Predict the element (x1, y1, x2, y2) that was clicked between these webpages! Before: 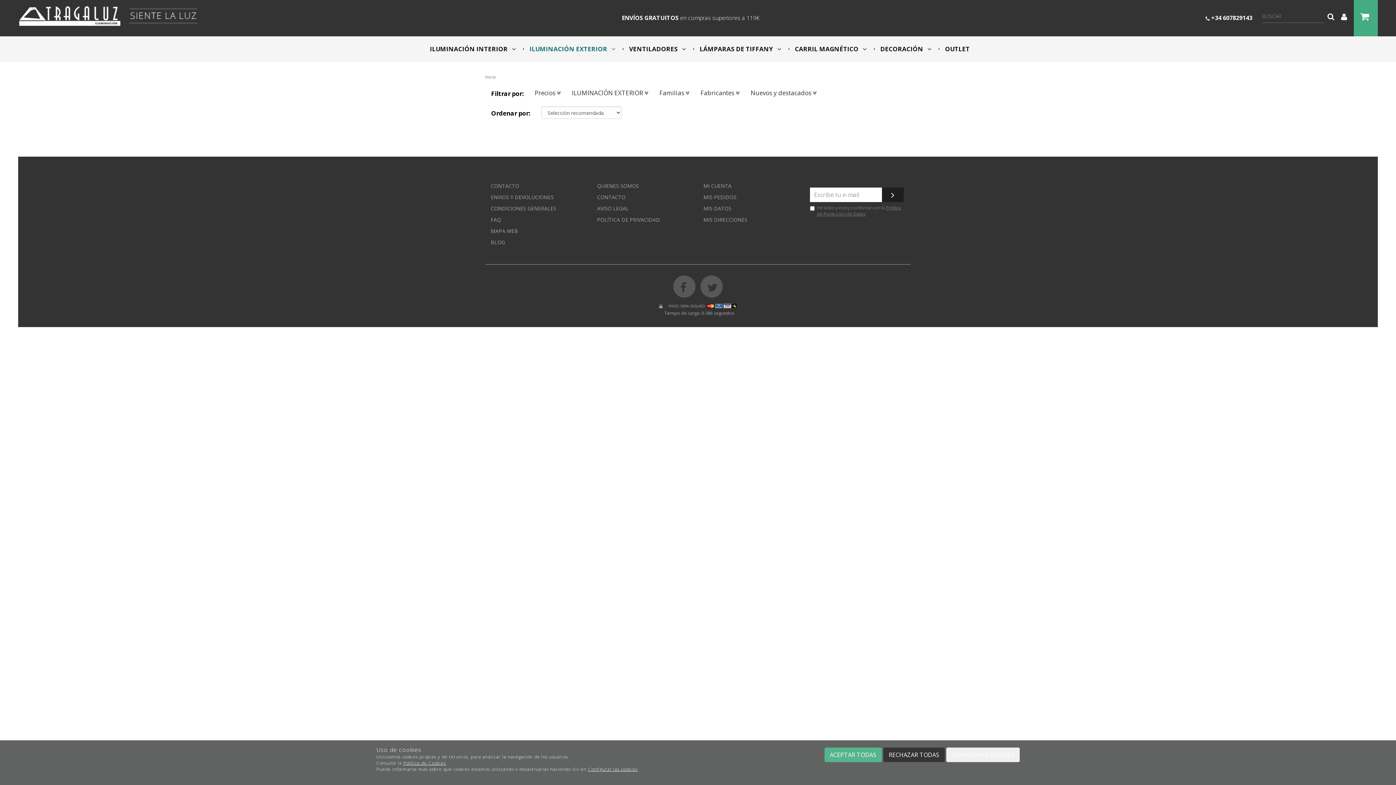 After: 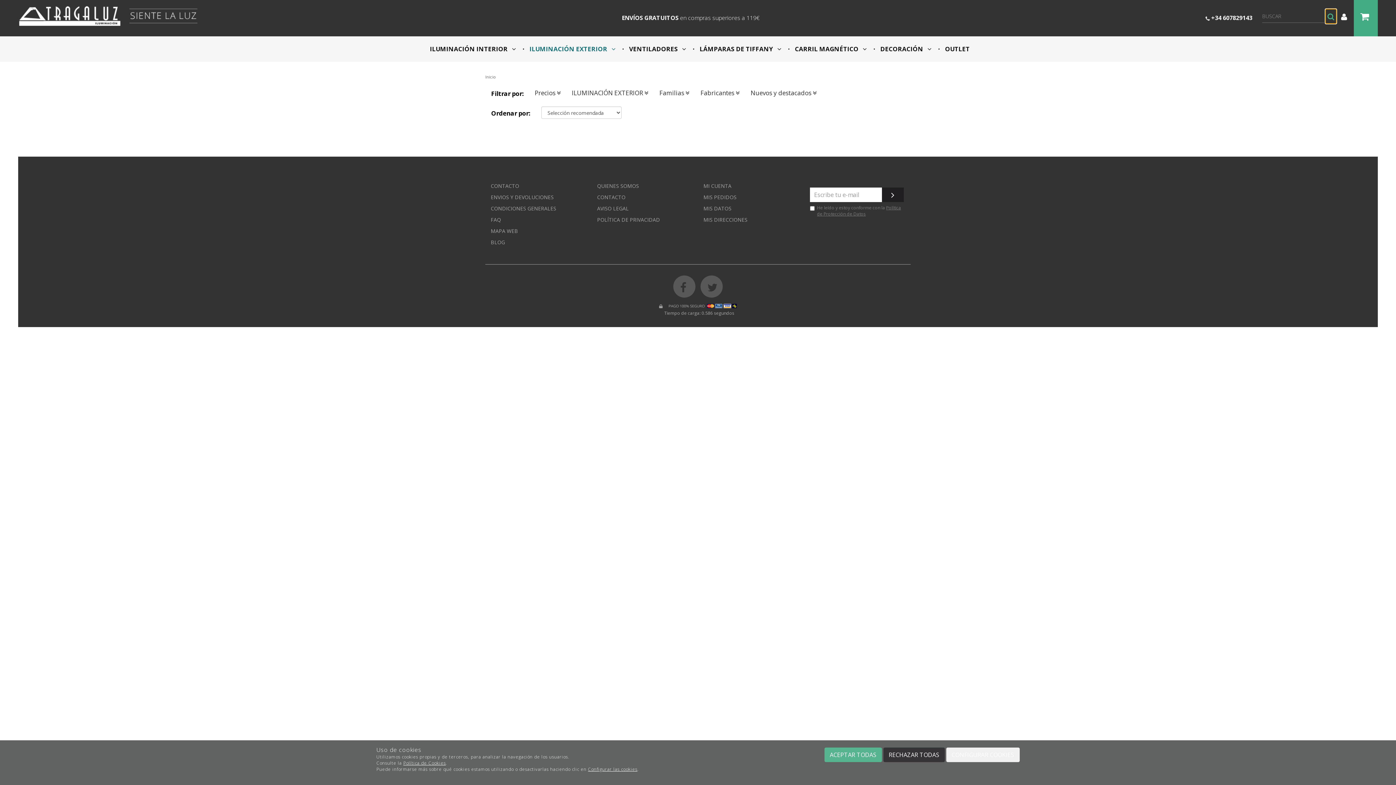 Action: bbox: (1325, 9, 1336, 23)